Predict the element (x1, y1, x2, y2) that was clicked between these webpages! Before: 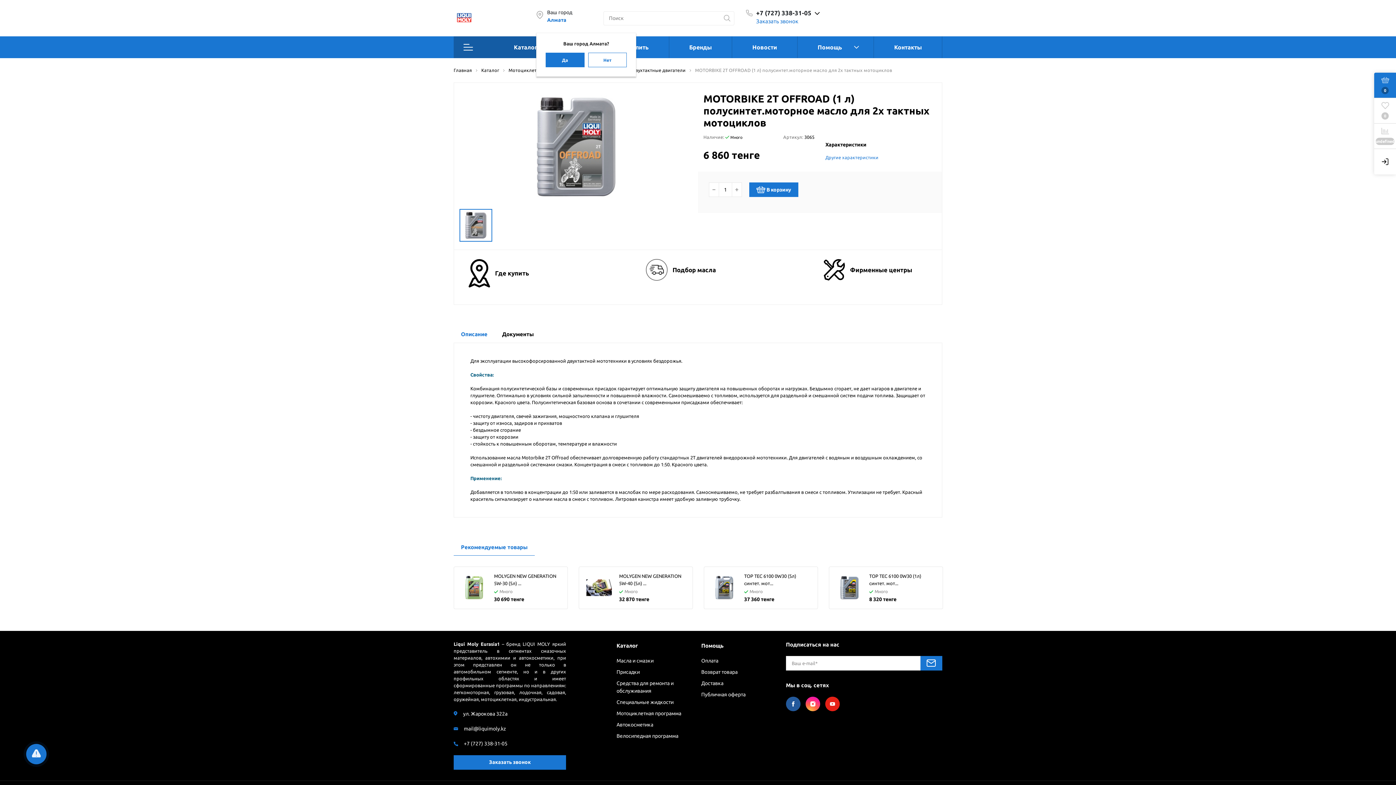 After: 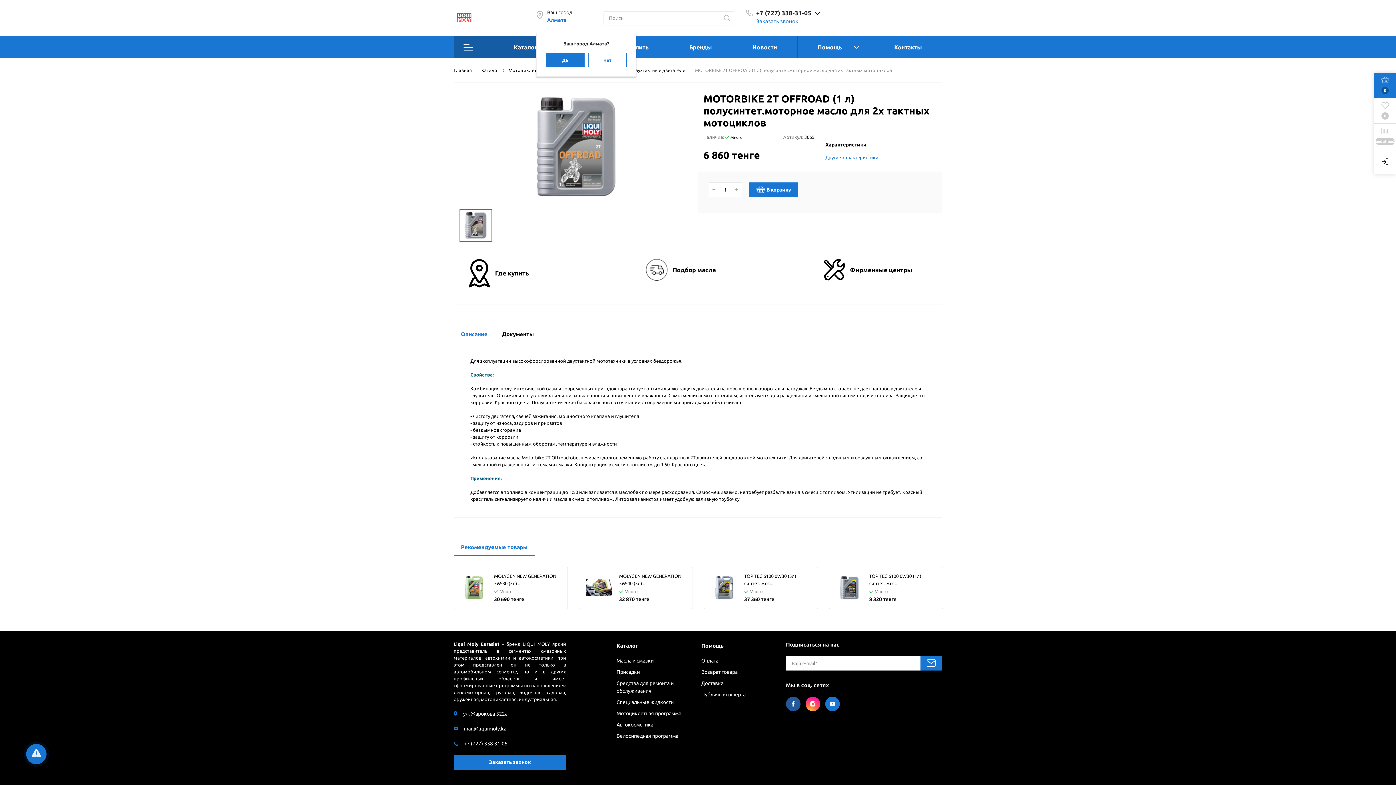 Action: bbox: (825, 697, 839, 711)